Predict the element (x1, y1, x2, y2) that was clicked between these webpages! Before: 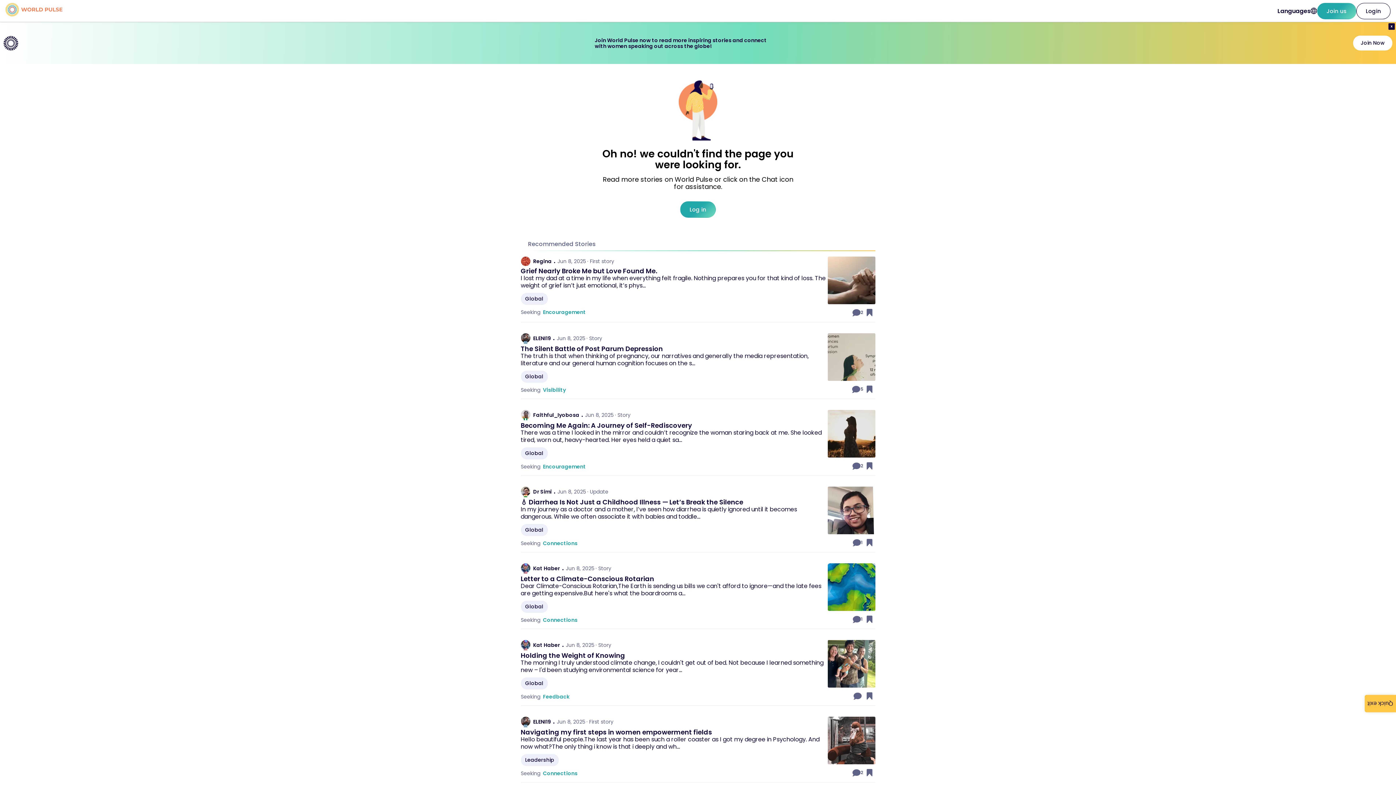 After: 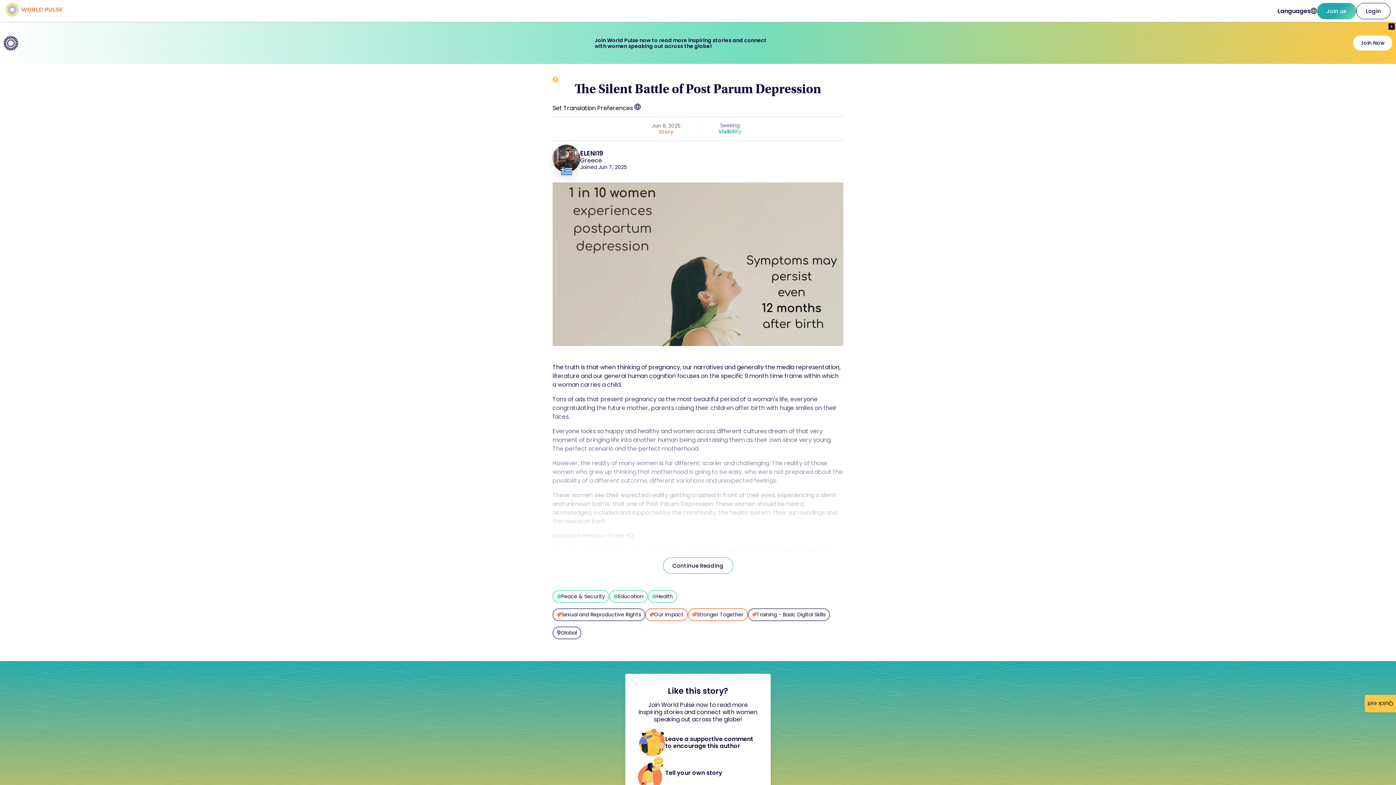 Action: label: Comment bbox: (852, 383, 863, 395)